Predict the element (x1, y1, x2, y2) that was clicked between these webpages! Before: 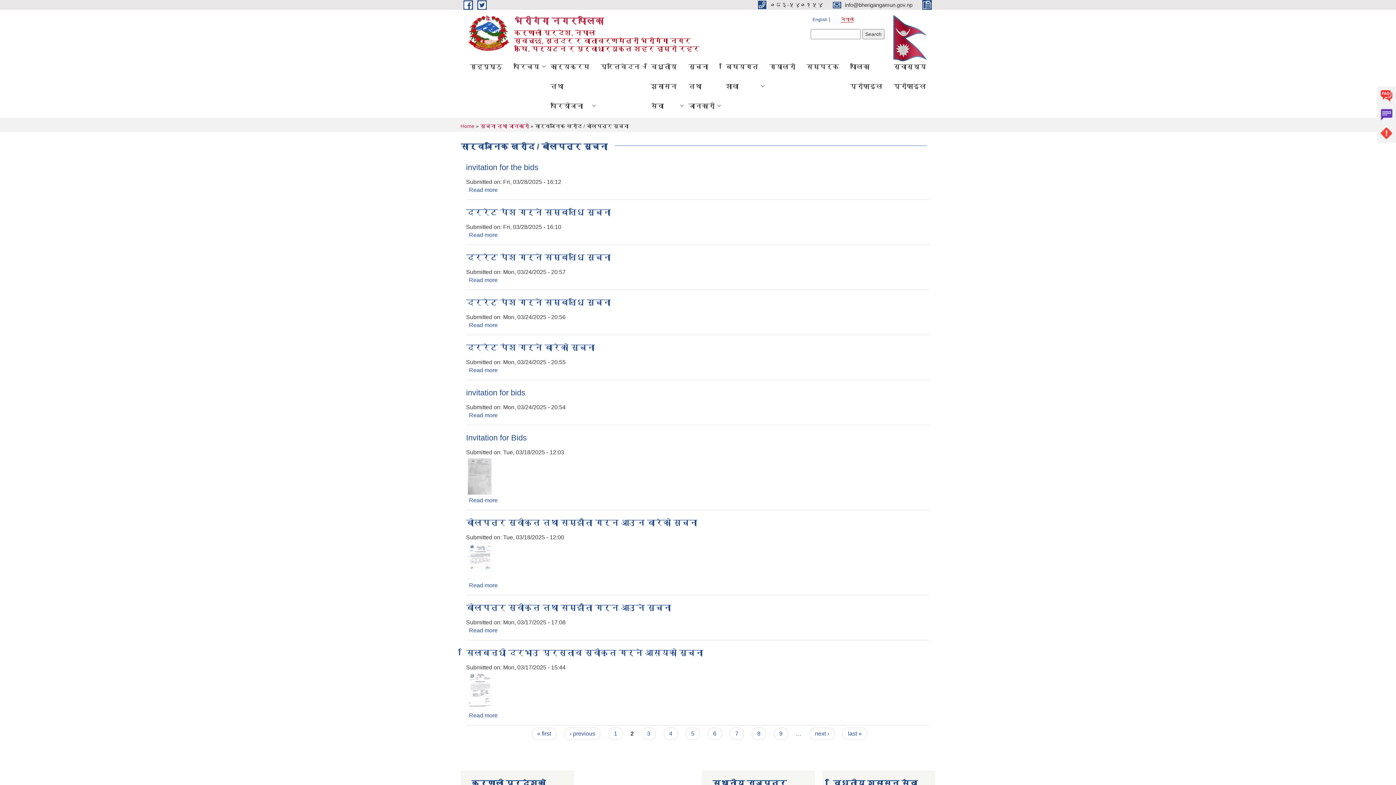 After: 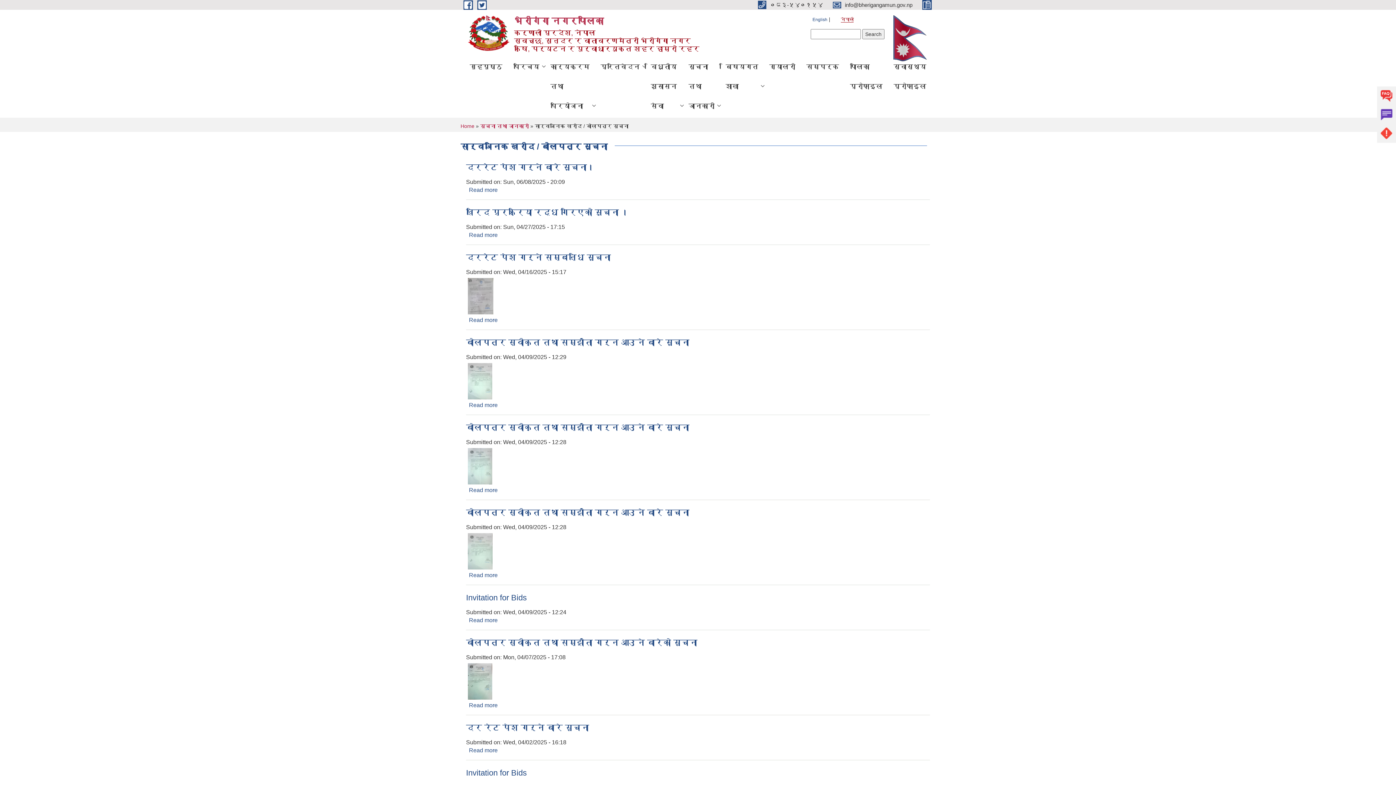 Action: label: नेपाली bbox: (841, 17, 853, 22)